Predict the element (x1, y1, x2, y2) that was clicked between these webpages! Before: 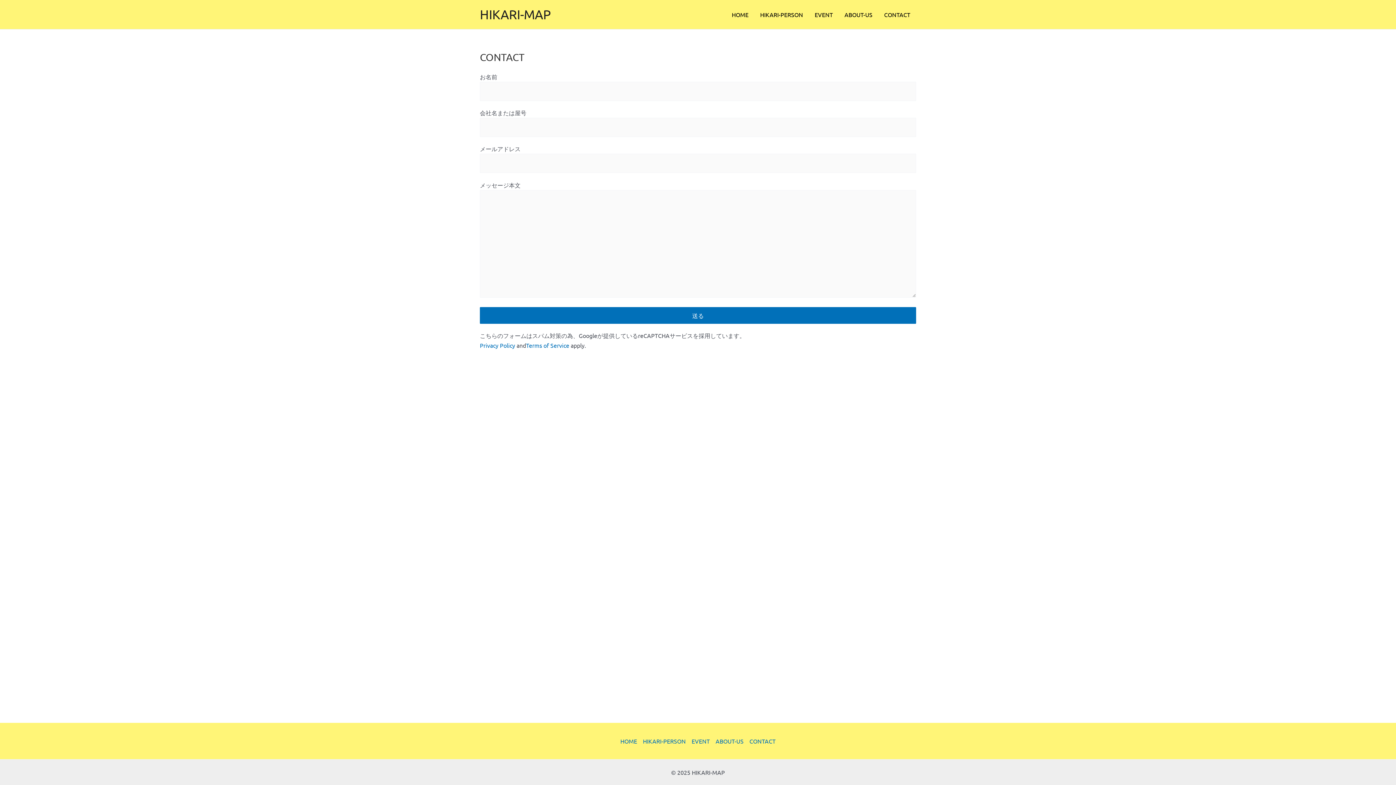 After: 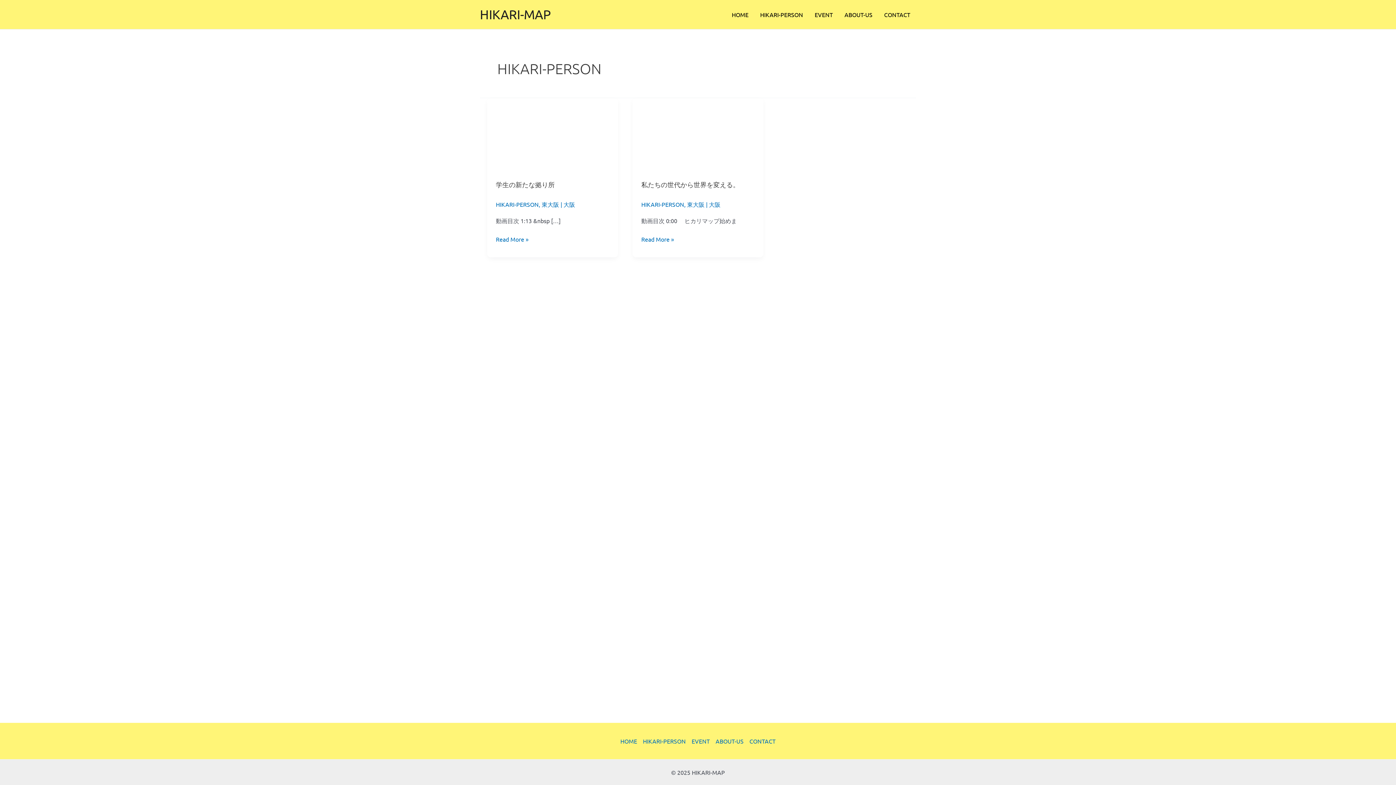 Action: label: HIKARI-PERSON bbox: (754, 0, 809, 29)